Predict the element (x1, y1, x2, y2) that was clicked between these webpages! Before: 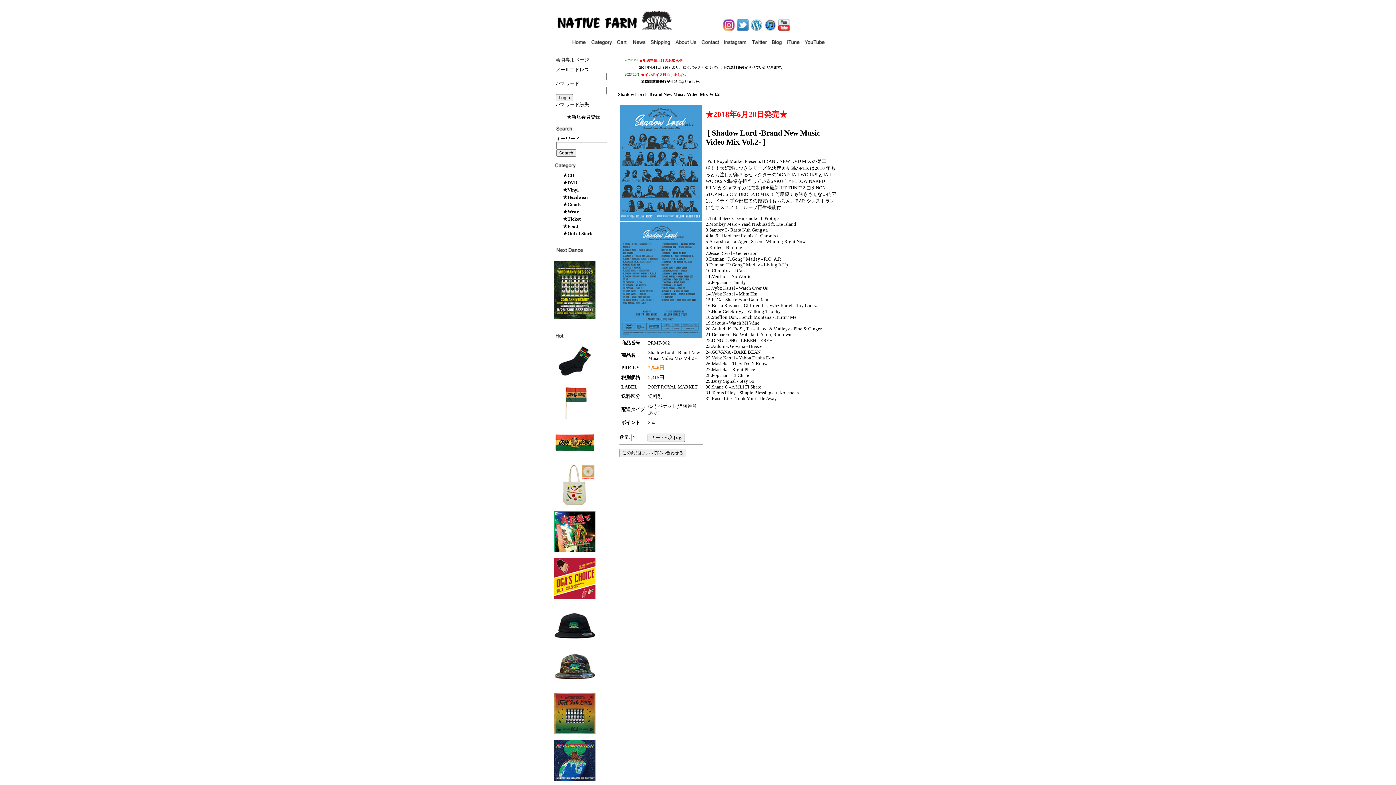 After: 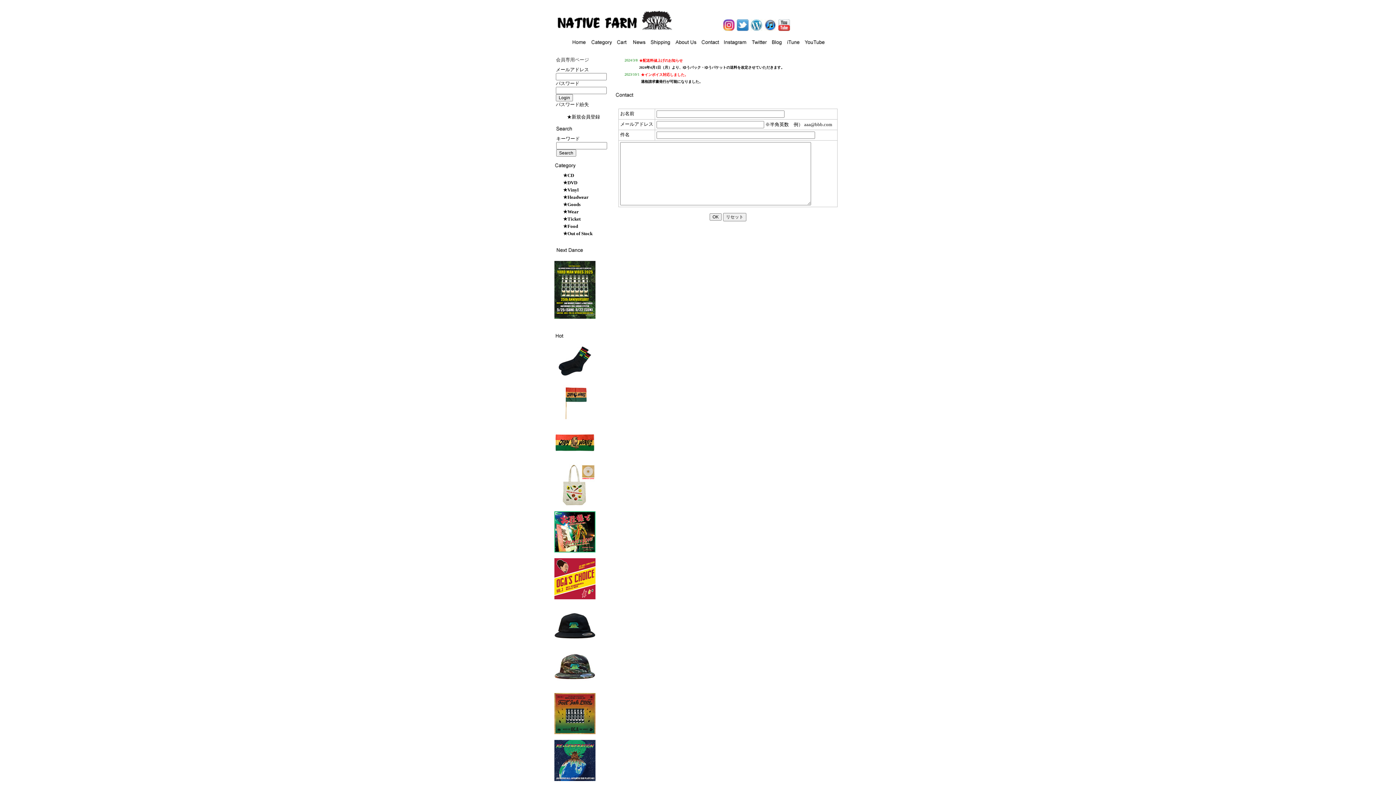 Action: bbox: (700, 42, 721, 48)